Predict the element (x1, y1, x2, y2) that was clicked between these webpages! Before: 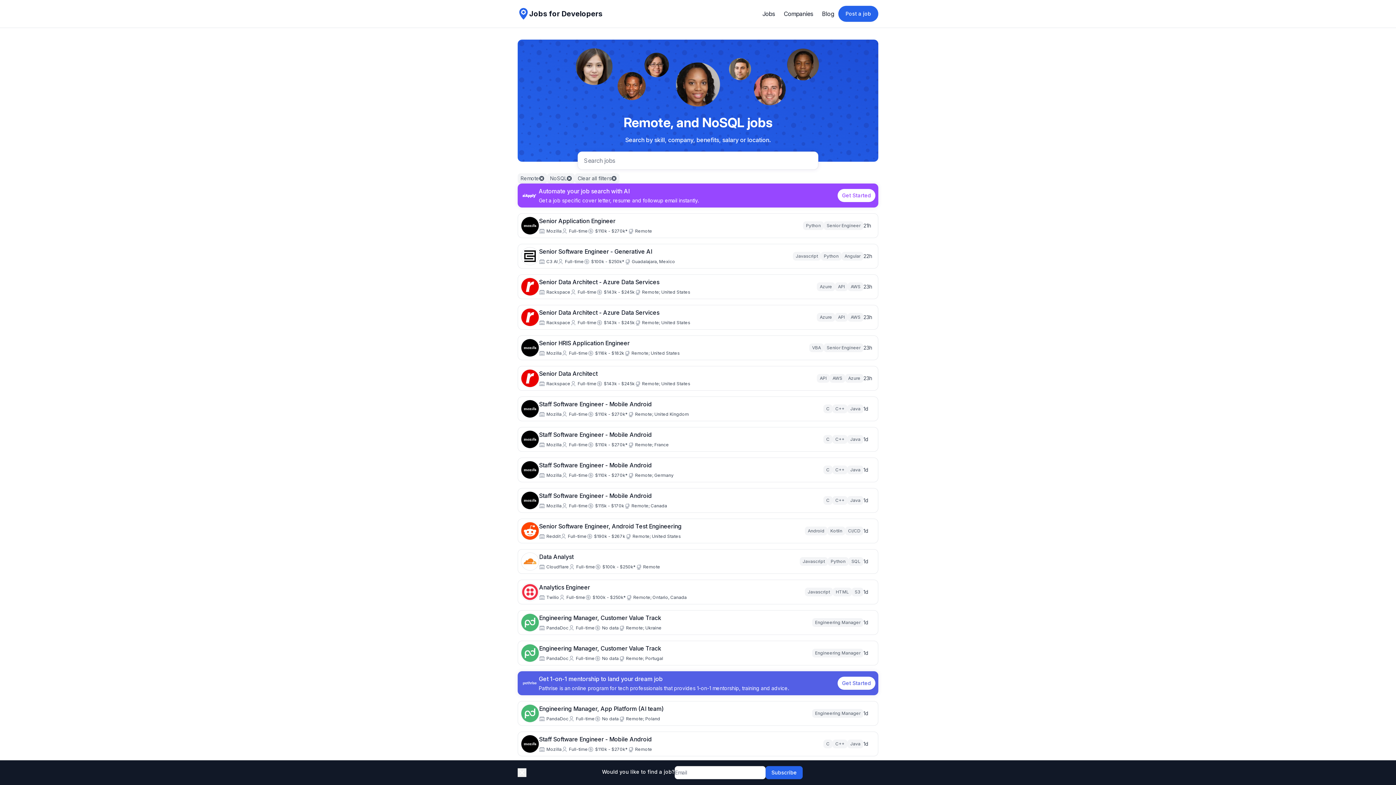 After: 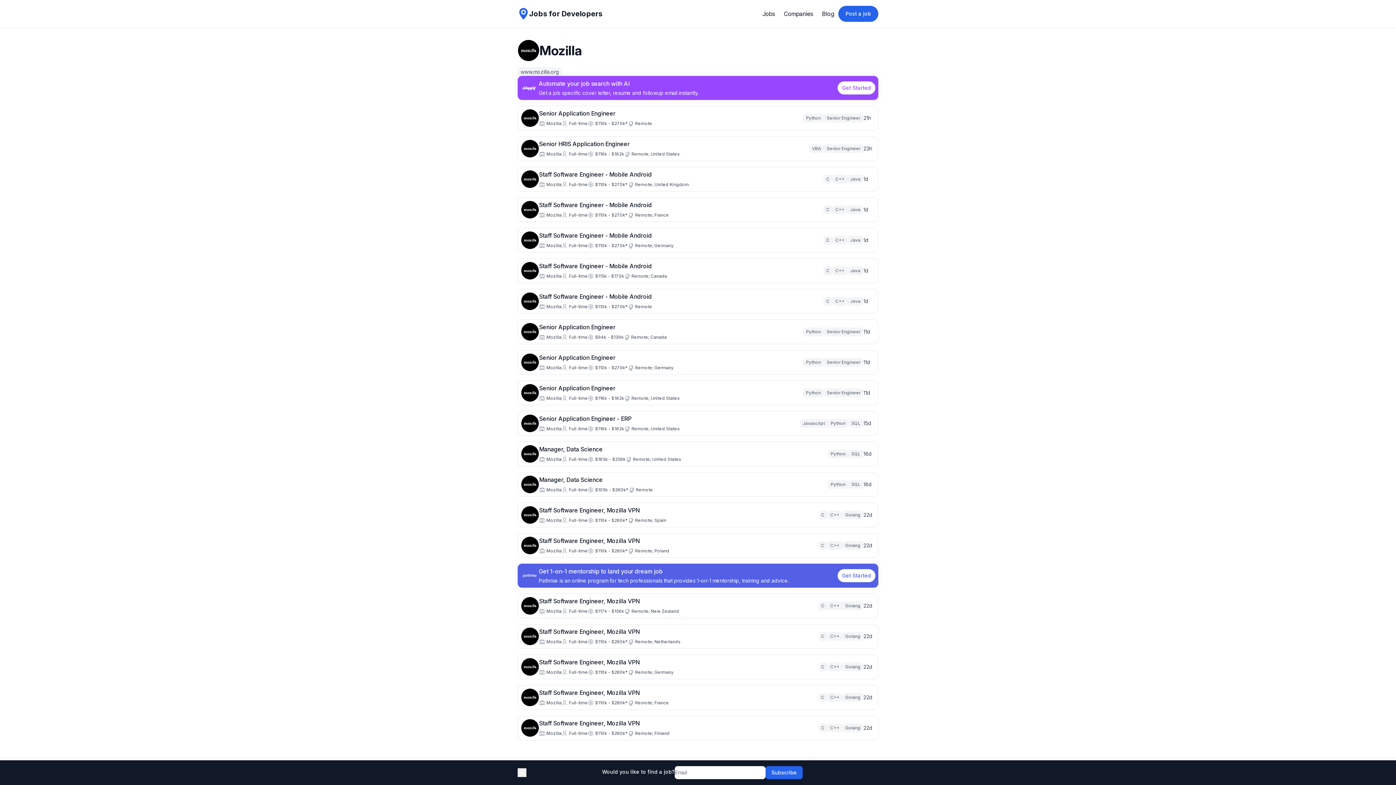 Action: bbox: (546, 228, 561, 234) label: Mozilla